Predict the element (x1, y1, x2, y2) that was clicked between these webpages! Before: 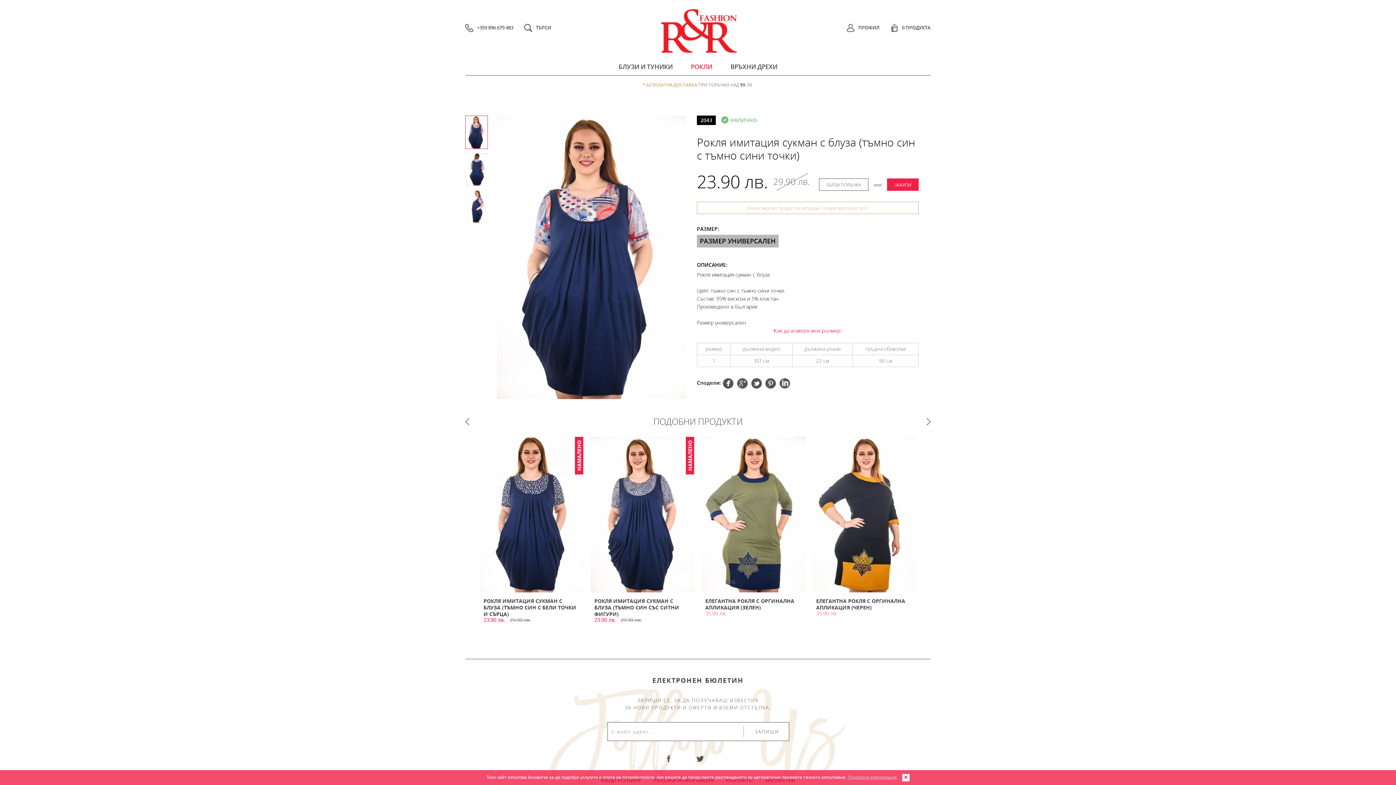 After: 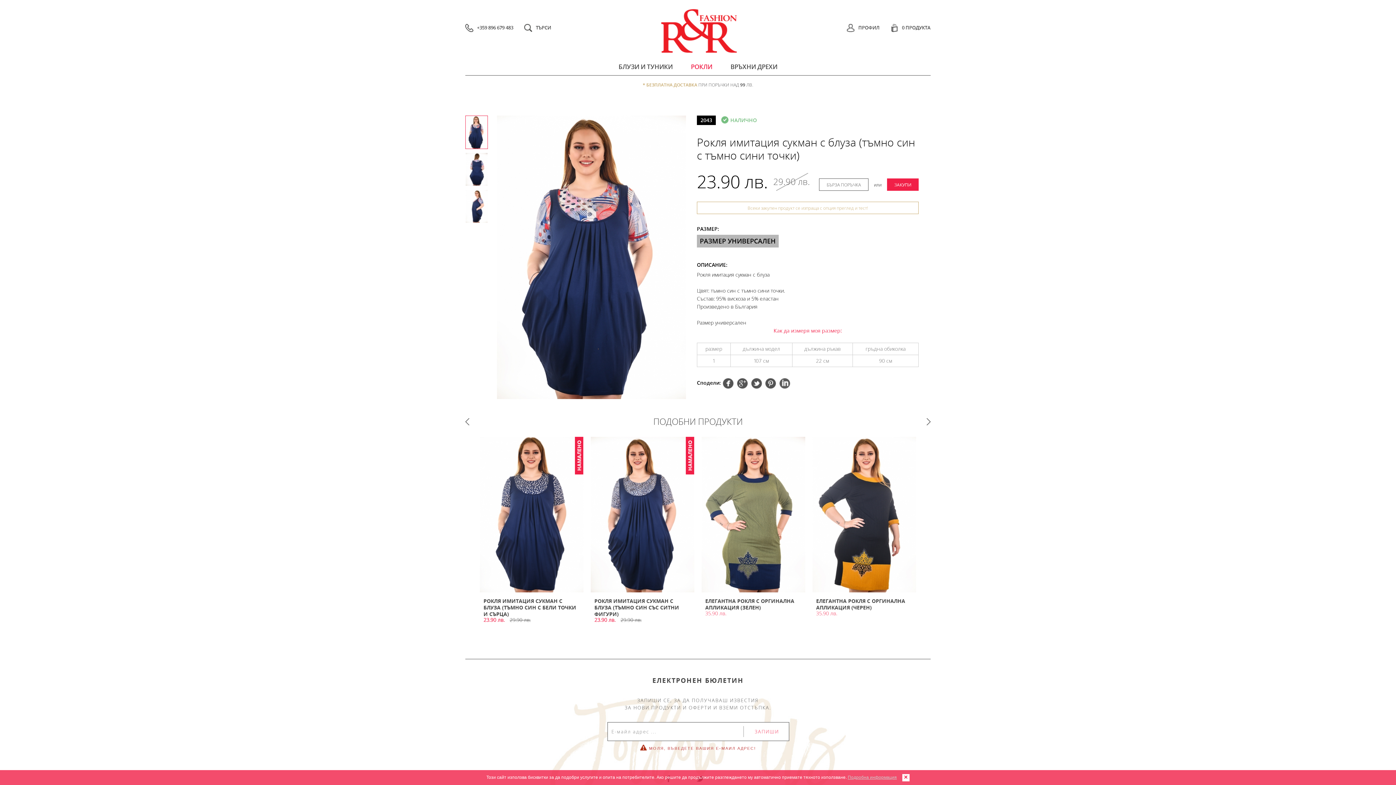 Action: label: ЗАПИШИ bbox: (743, 726, 779, 737)